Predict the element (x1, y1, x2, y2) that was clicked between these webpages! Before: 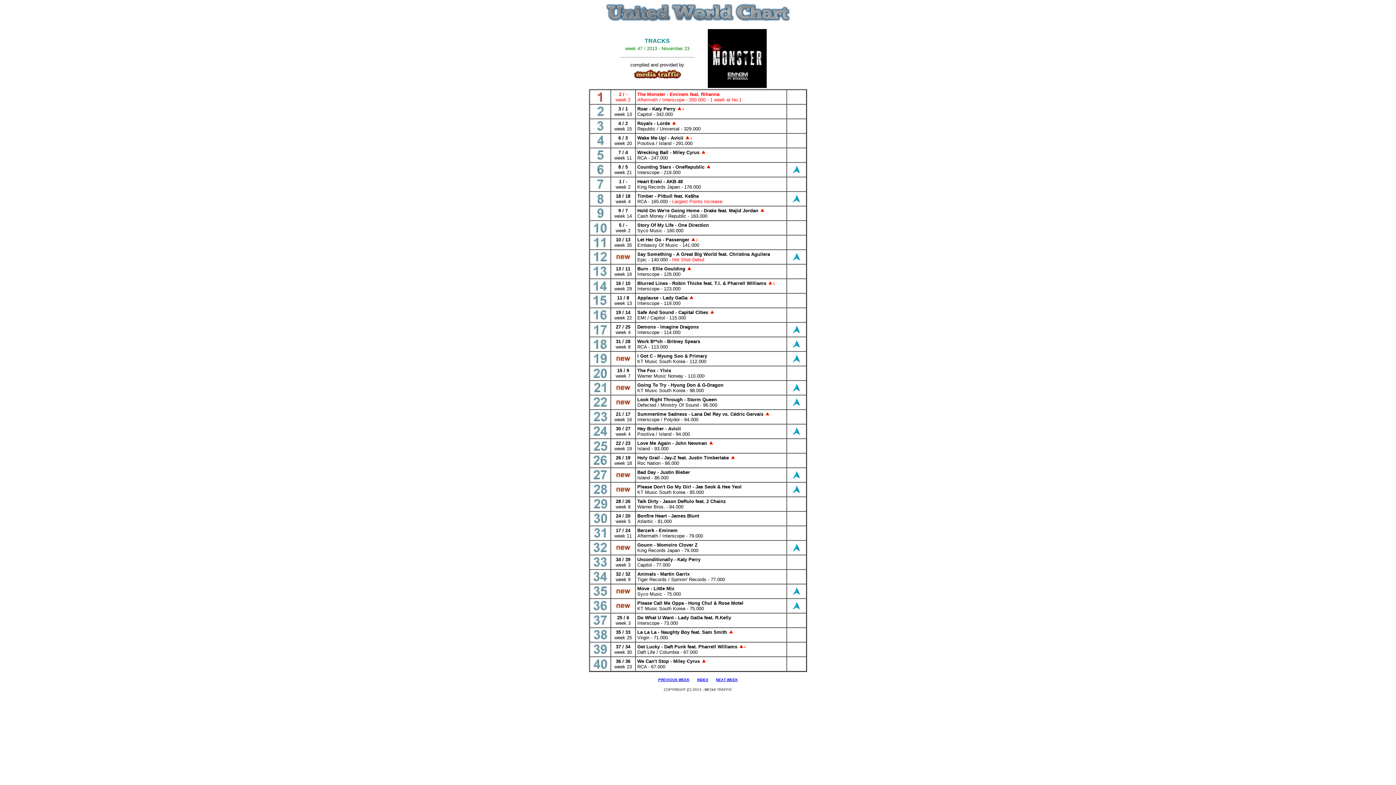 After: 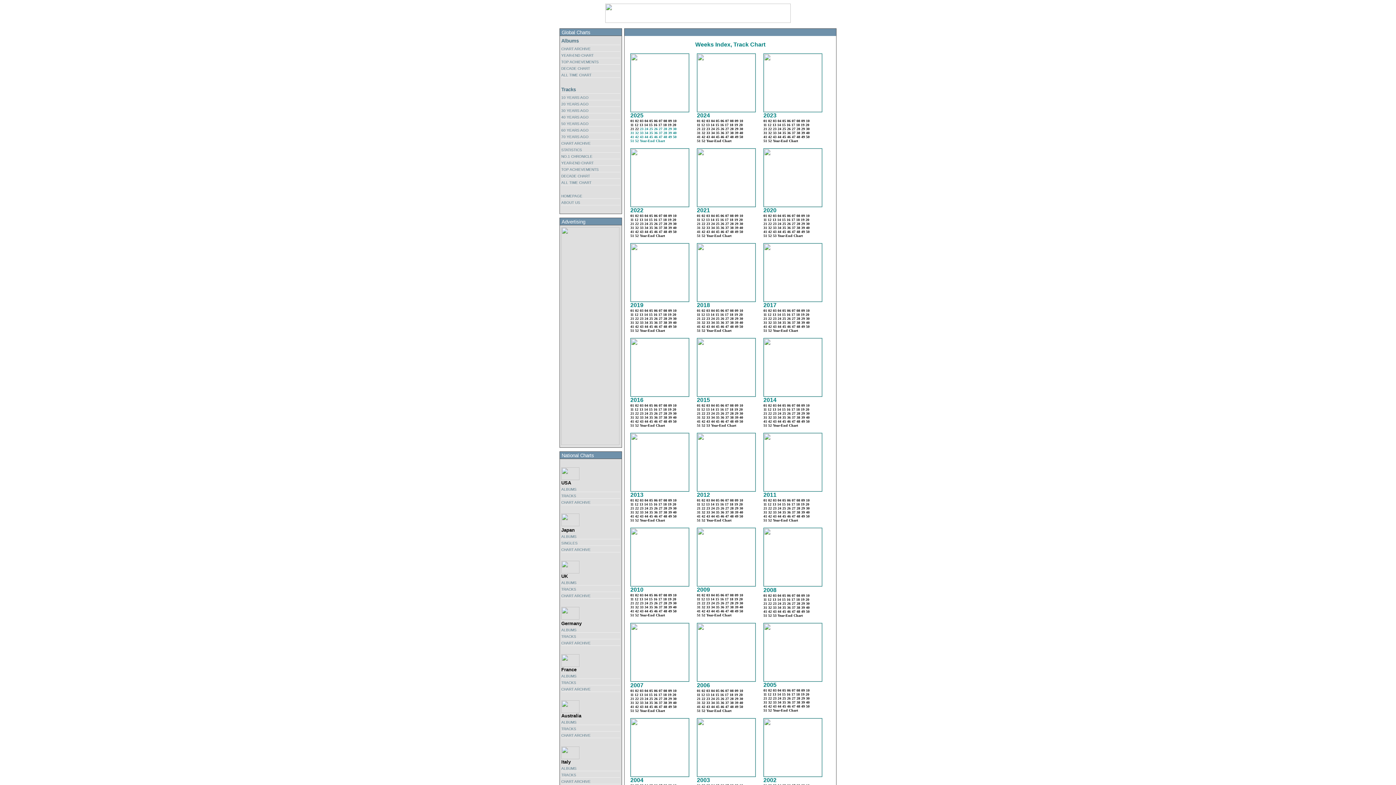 Action: label: INDEX bbox: (697, 678, 708, 682)